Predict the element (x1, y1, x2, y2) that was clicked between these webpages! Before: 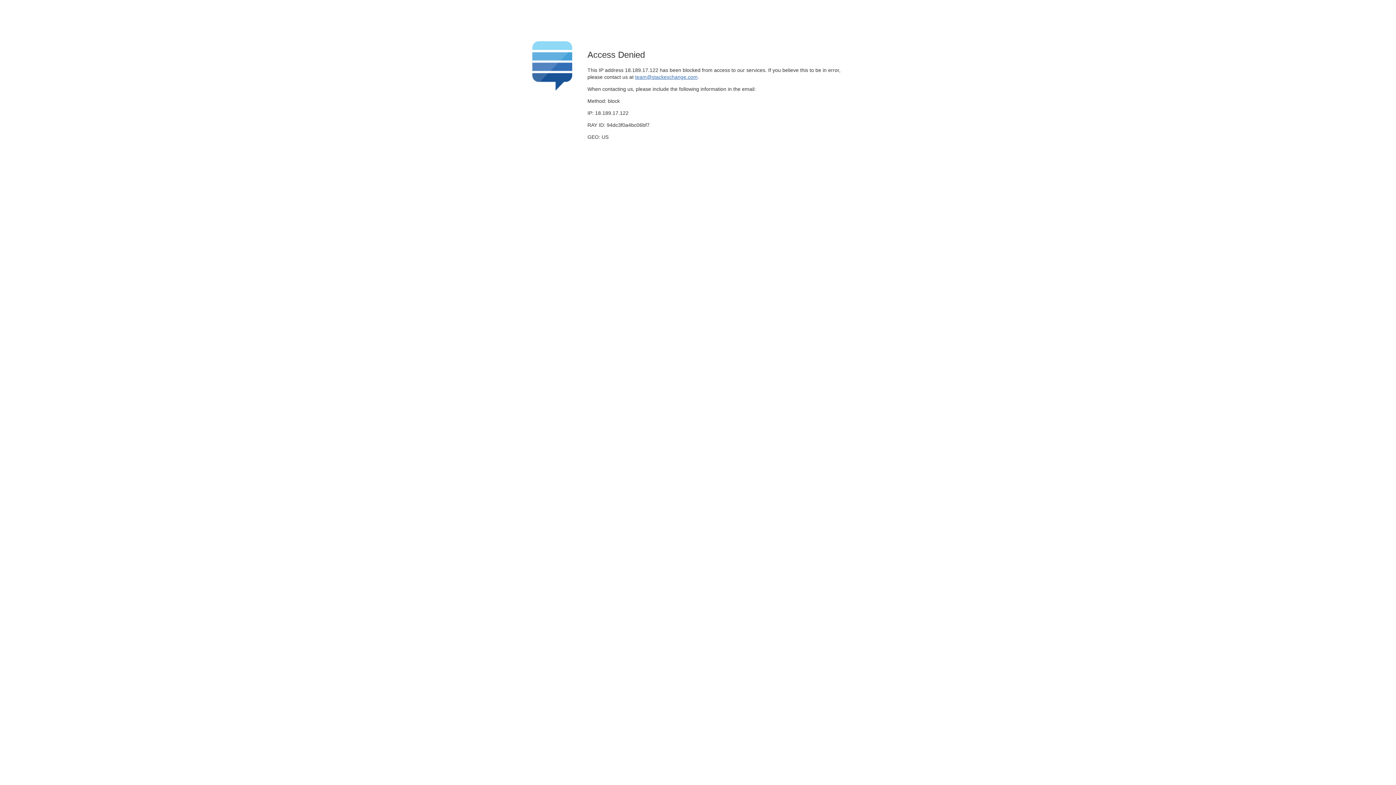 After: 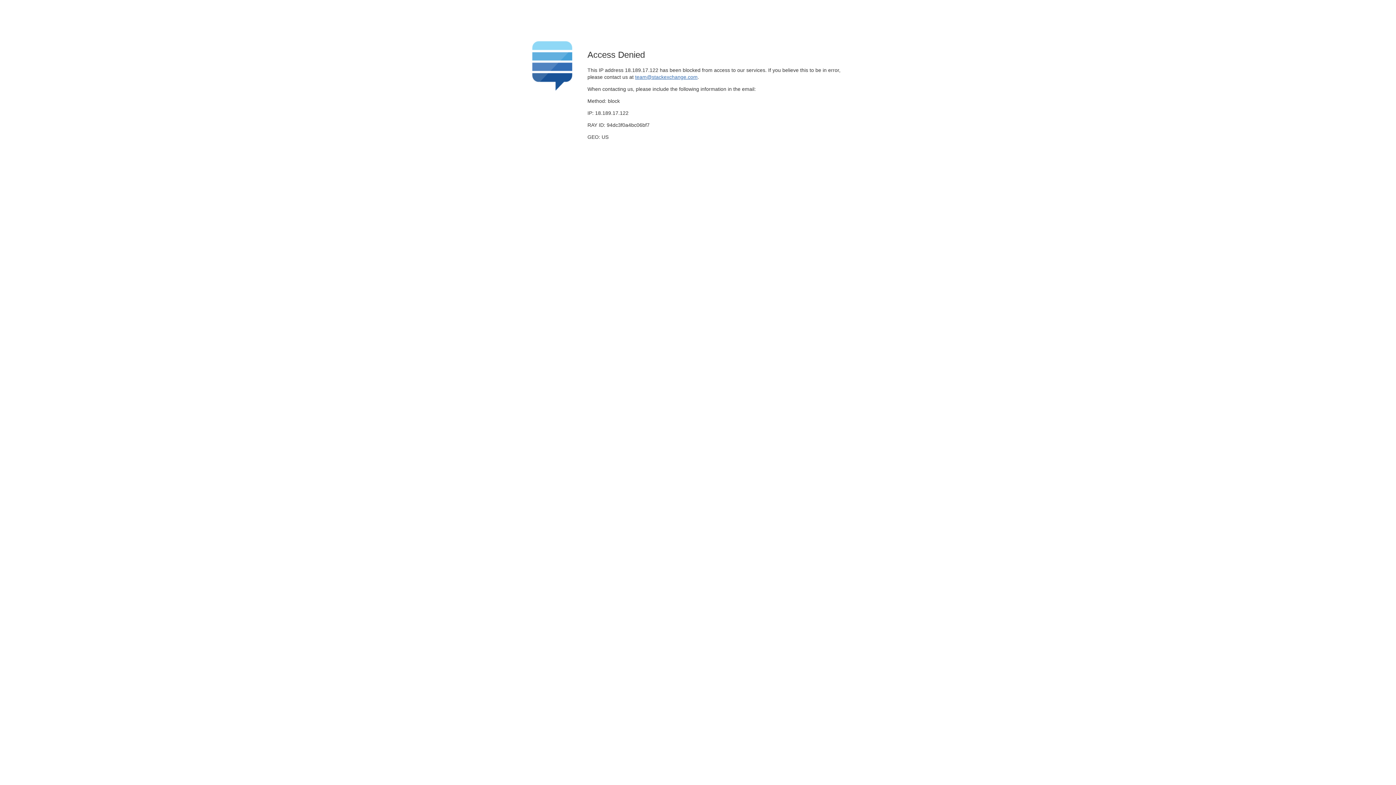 Action: label: team@stackexchange.com bbox: (635, 74, 697, 79)